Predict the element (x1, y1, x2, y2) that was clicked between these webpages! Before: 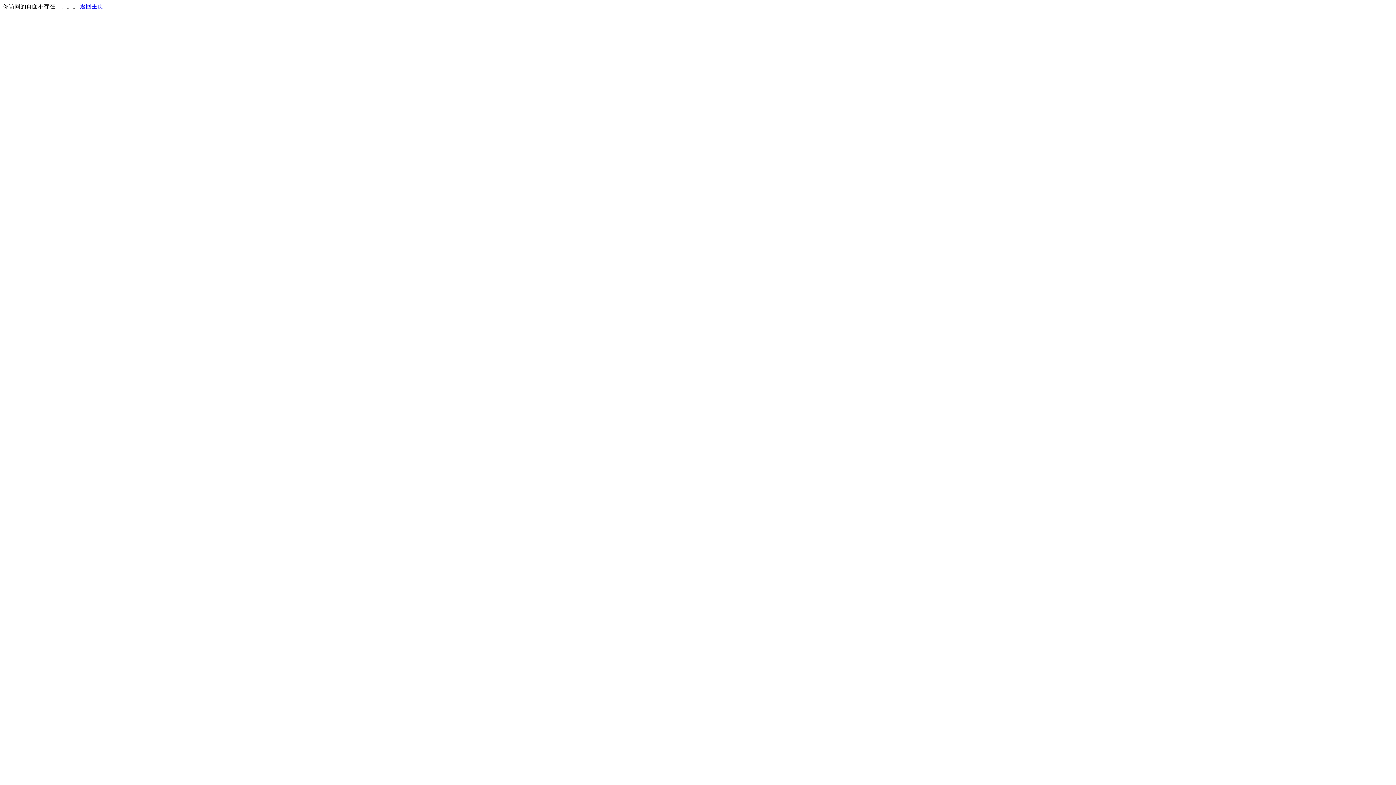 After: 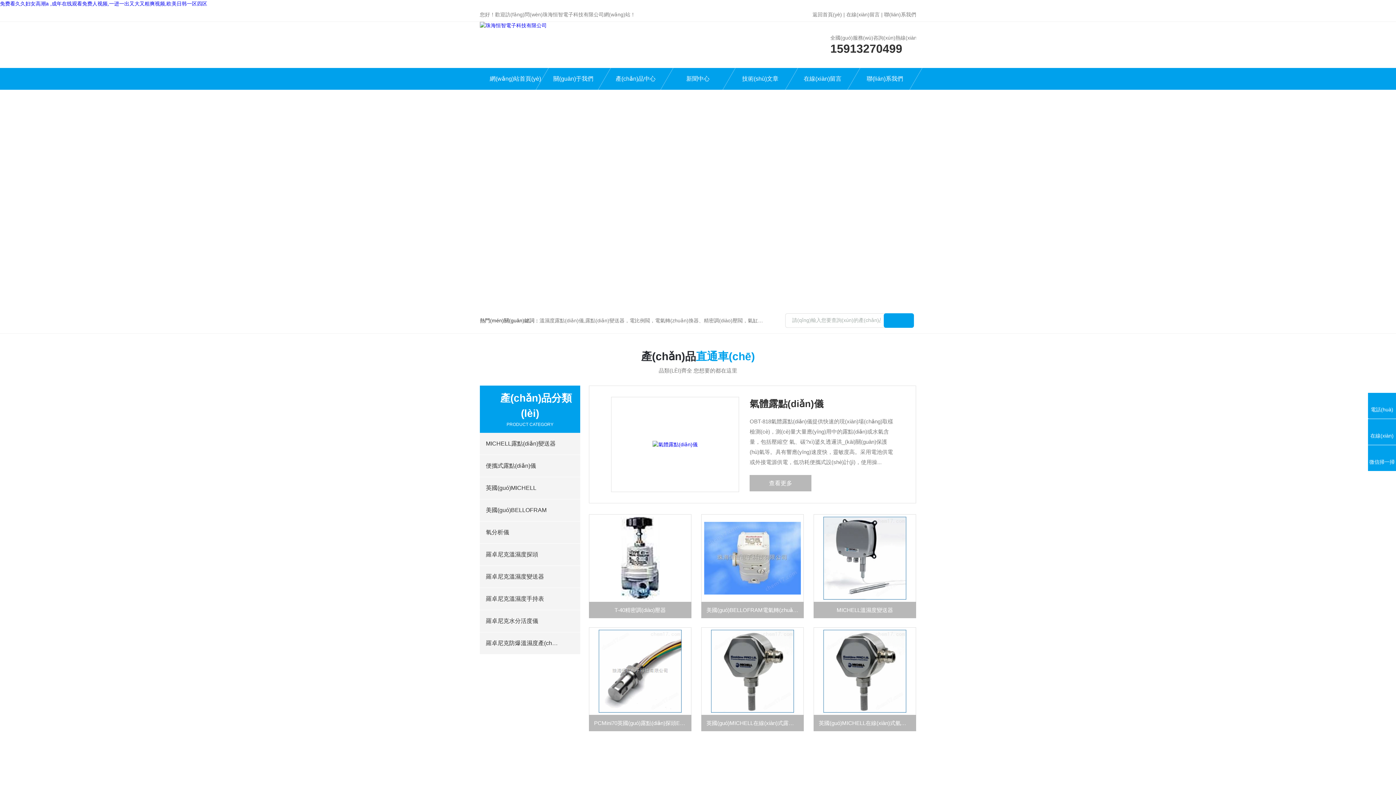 Action: label: 返回主页 bbox: (80, 3, 103, 9)